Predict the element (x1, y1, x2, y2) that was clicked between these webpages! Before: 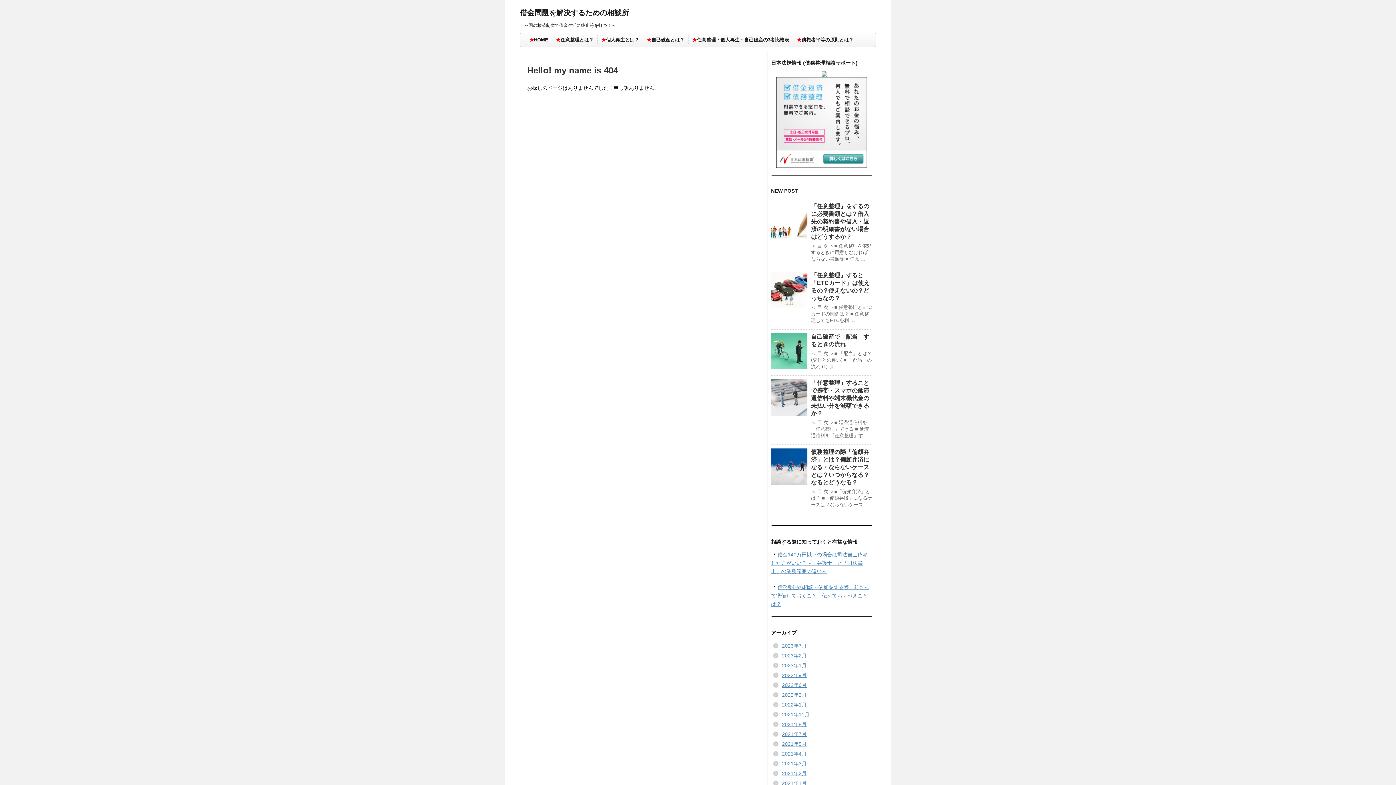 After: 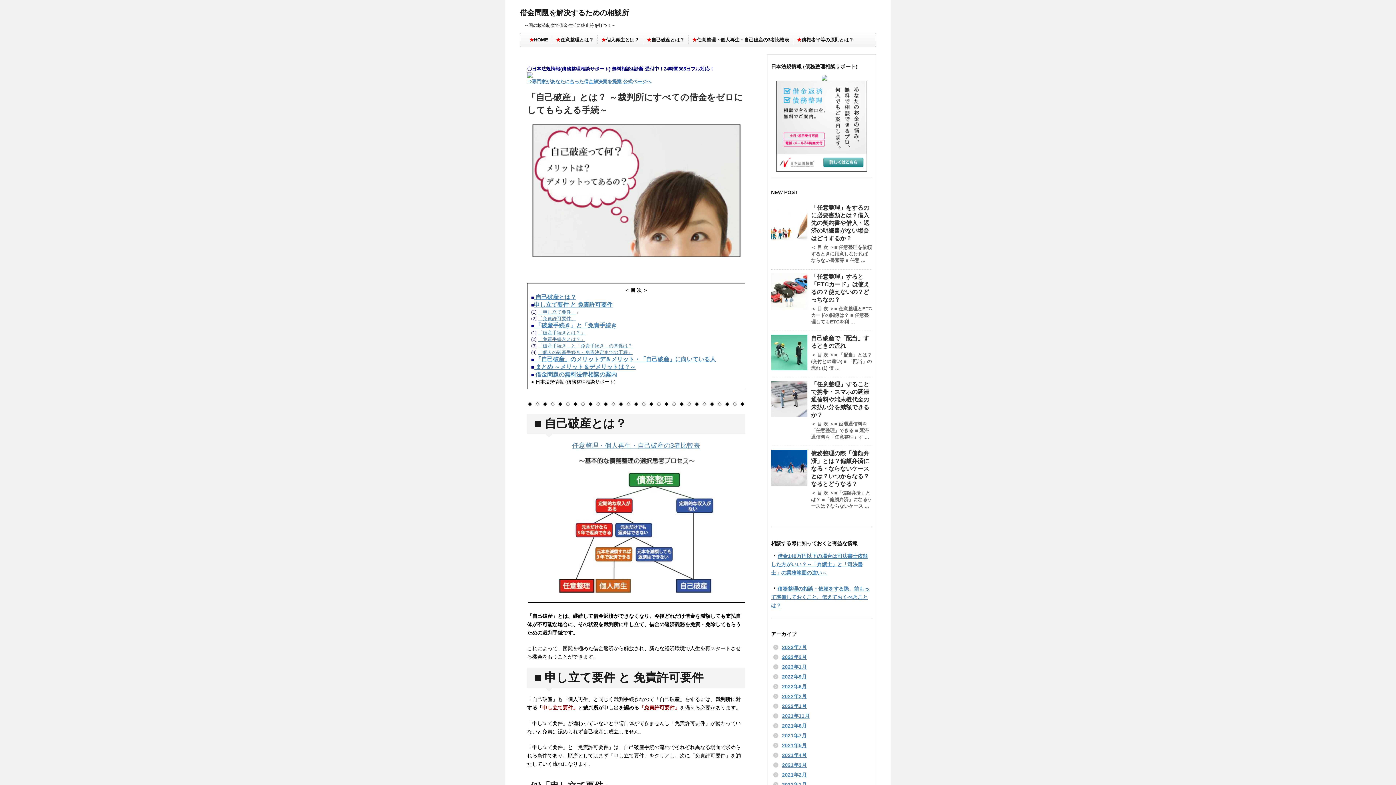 Action: bbox: (646, 36, 684, 43) label: ★自己破産とは？